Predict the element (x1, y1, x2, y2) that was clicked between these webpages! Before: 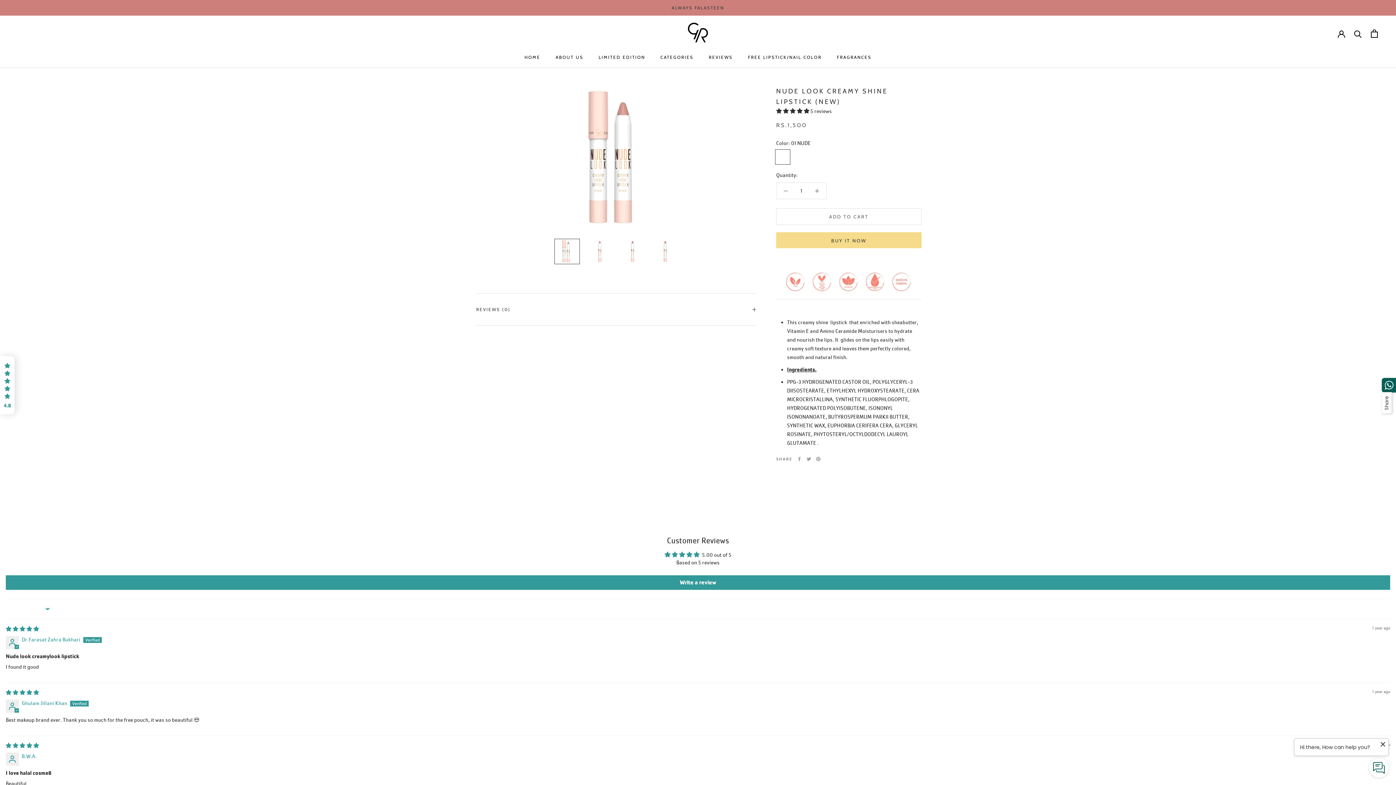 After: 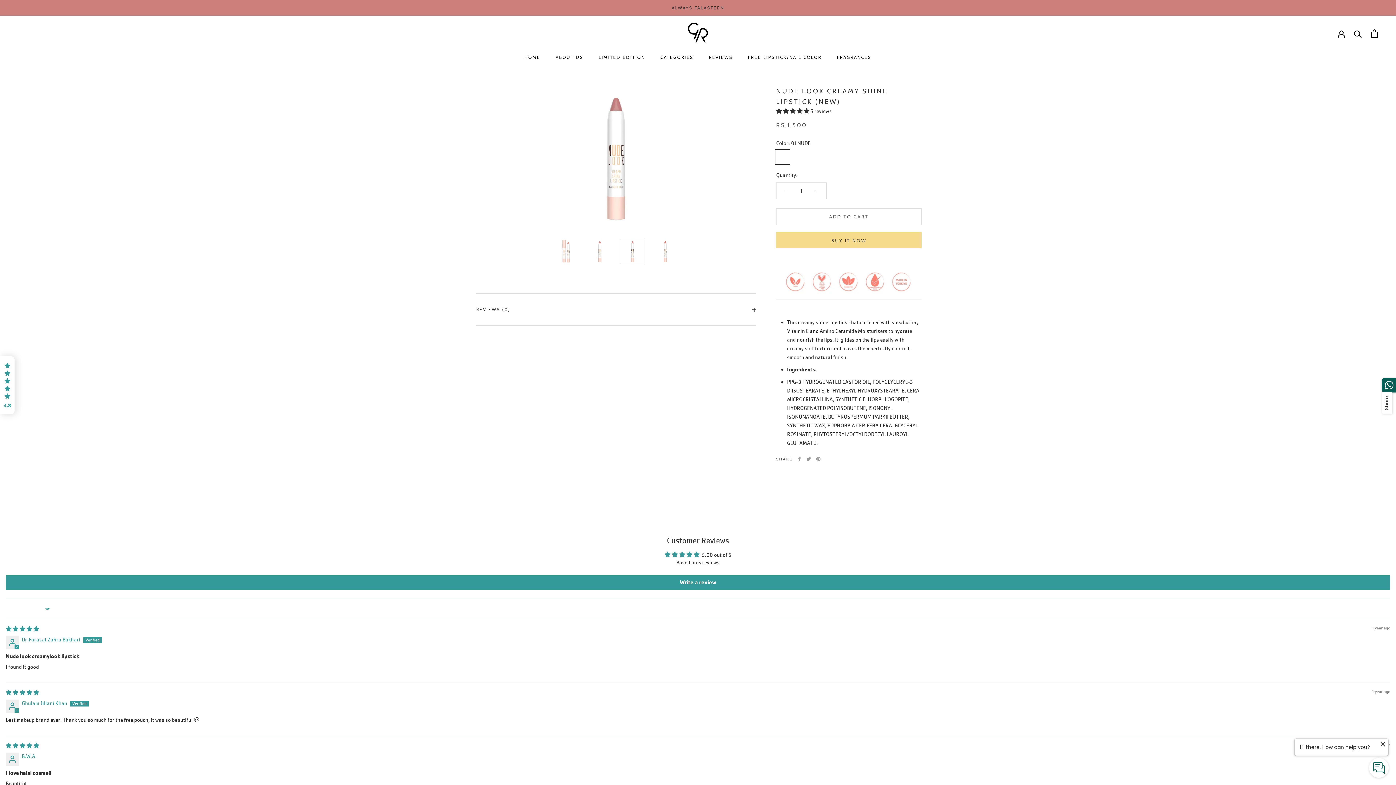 Action: bbox: (620, 238, 645, 264)